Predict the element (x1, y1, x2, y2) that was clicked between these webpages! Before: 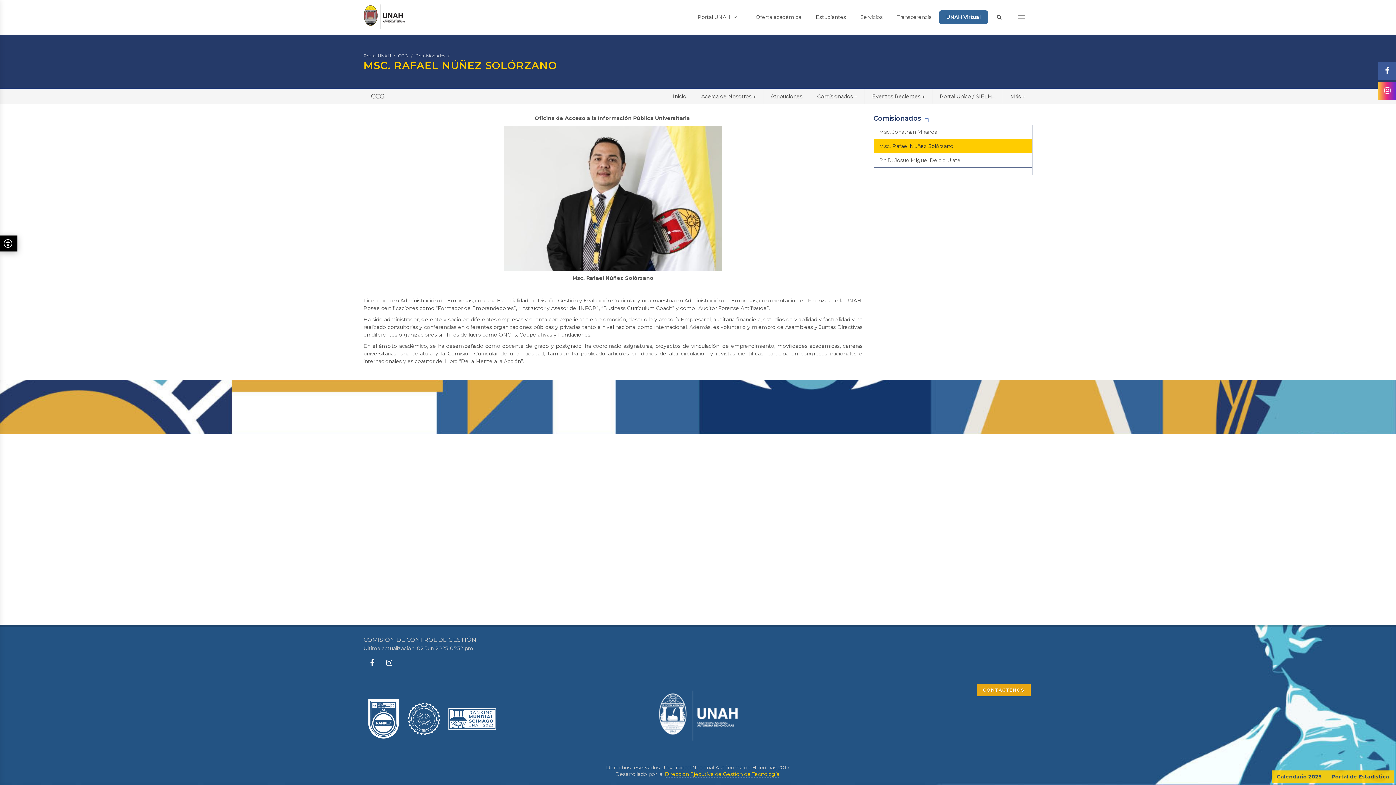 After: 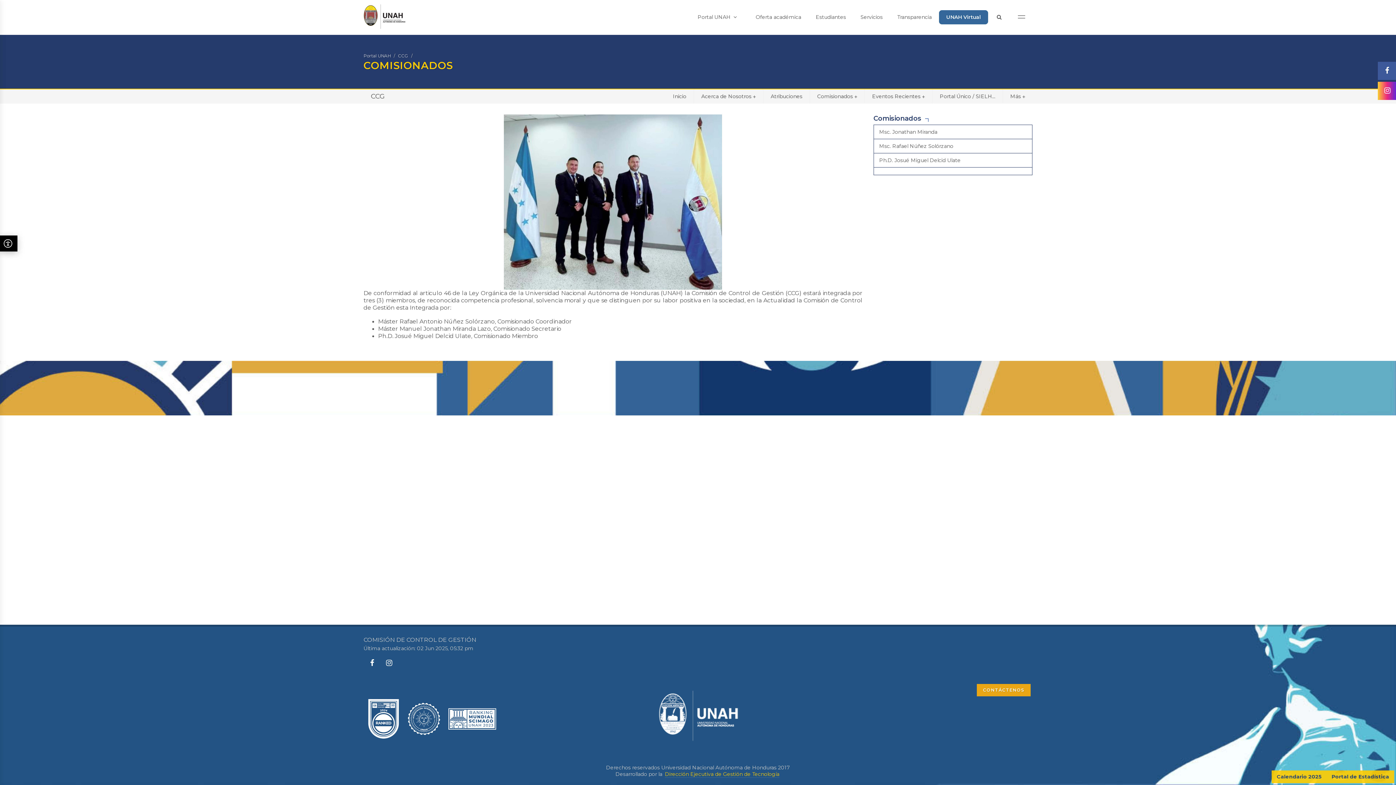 Action: label: Comisionados bbox: (415, 53, 445, 58)